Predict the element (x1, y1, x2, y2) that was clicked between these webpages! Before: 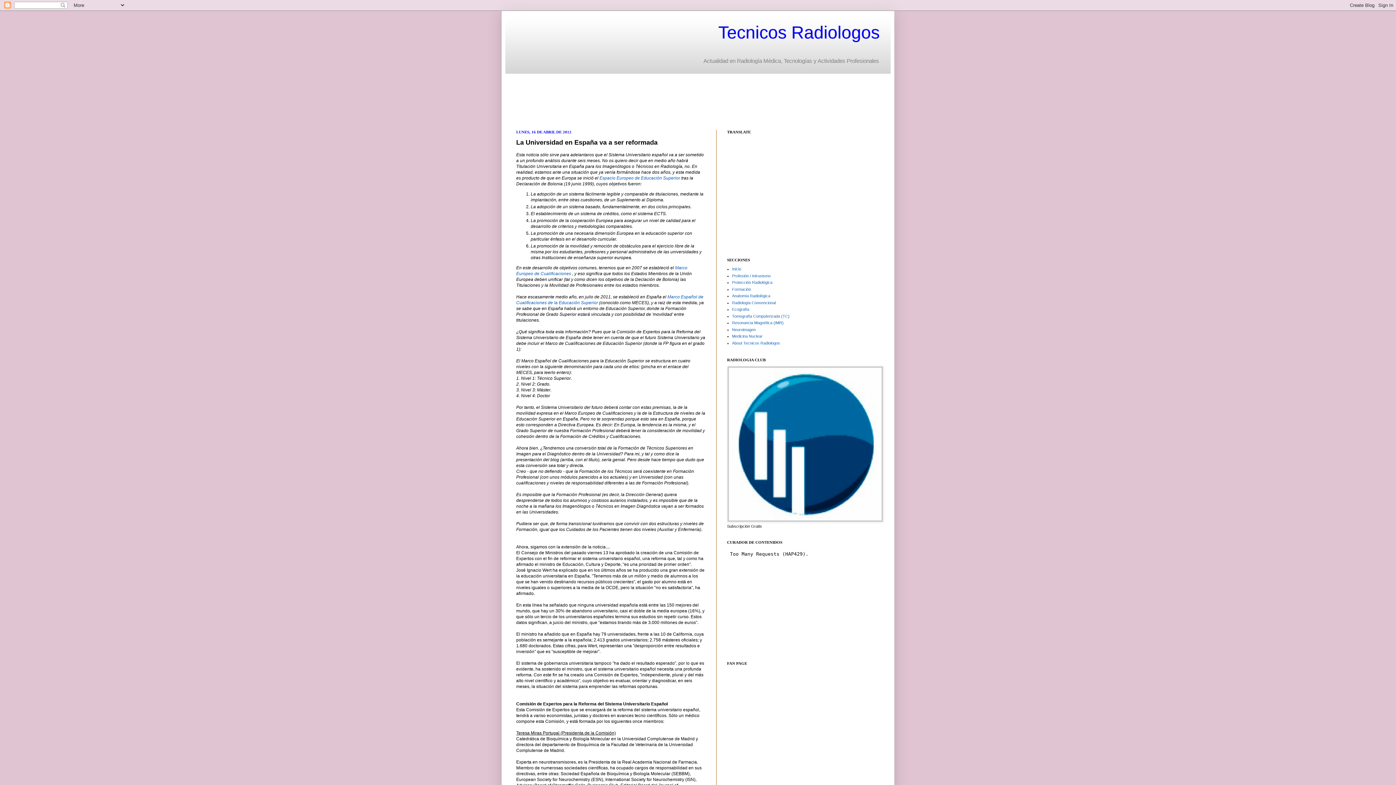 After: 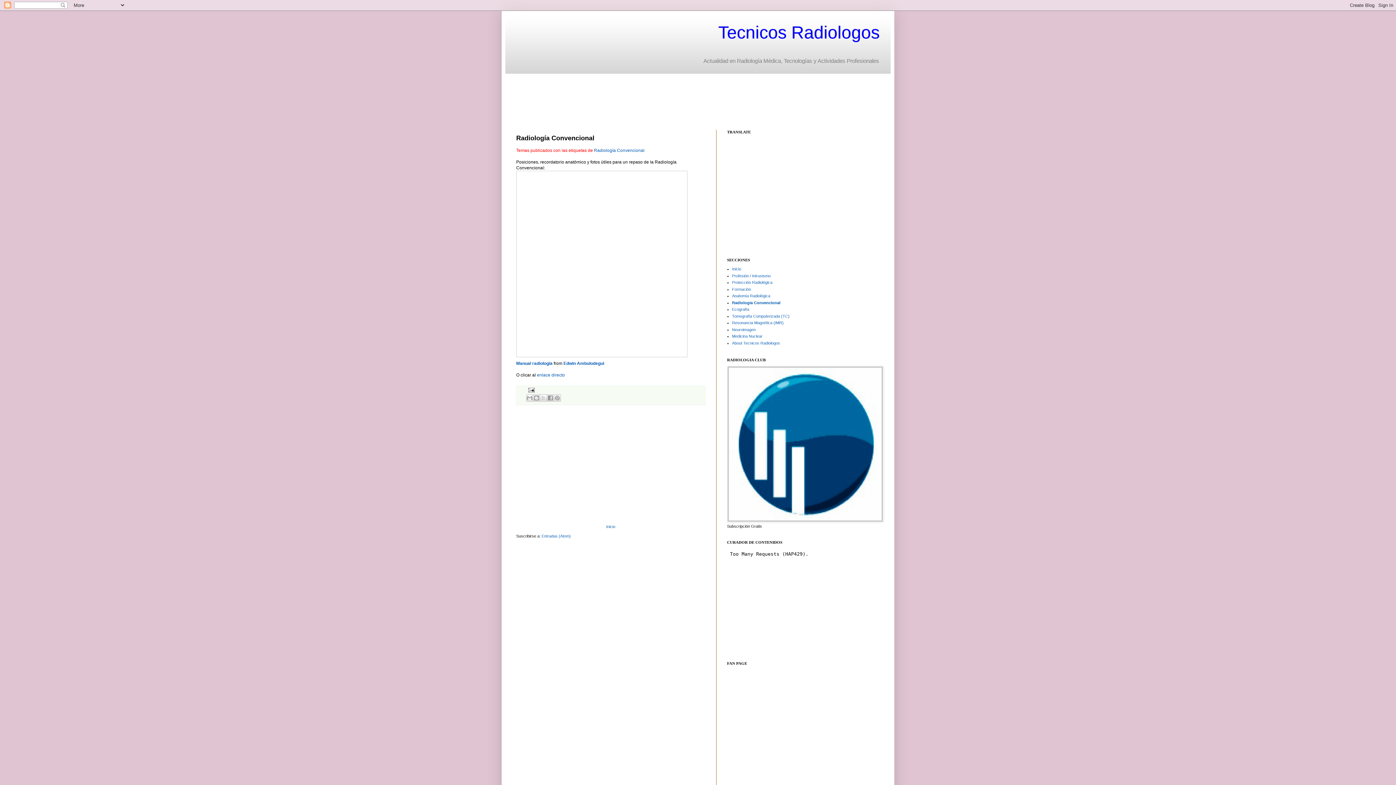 Action: label: Radiología Convencional bbox: (732, 300, 775, 305)